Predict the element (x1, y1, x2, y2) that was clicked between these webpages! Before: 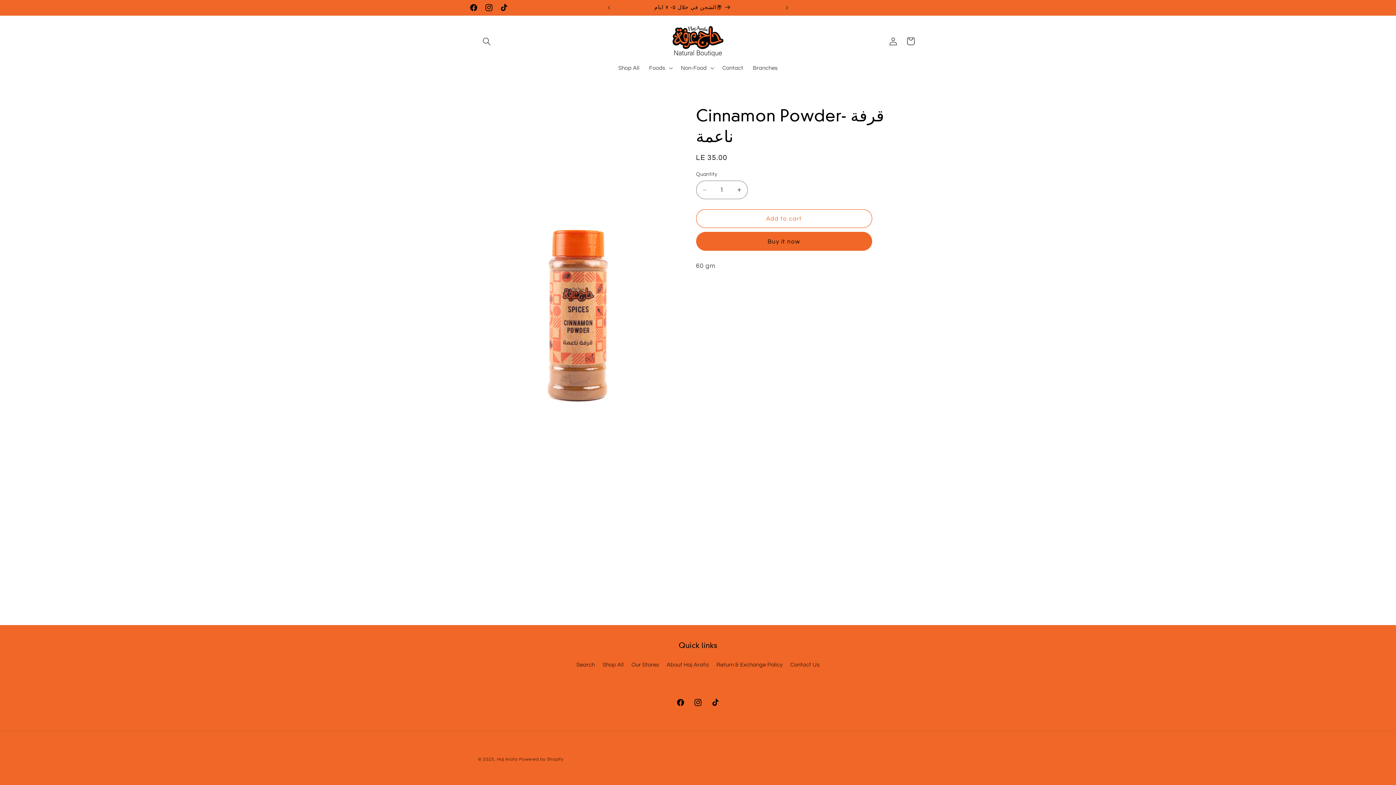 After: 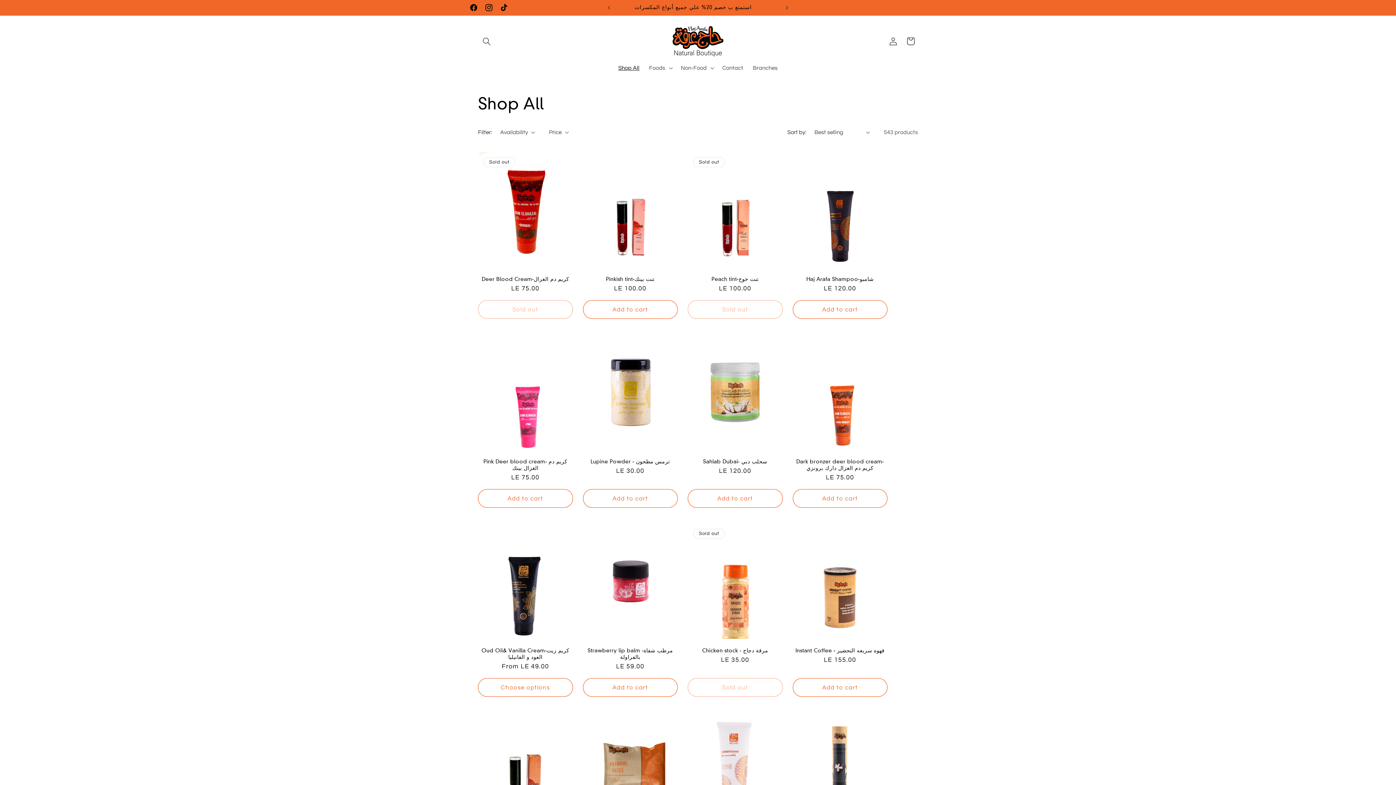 Action: label: Shop All bbox: (613, 59, 644, 76)